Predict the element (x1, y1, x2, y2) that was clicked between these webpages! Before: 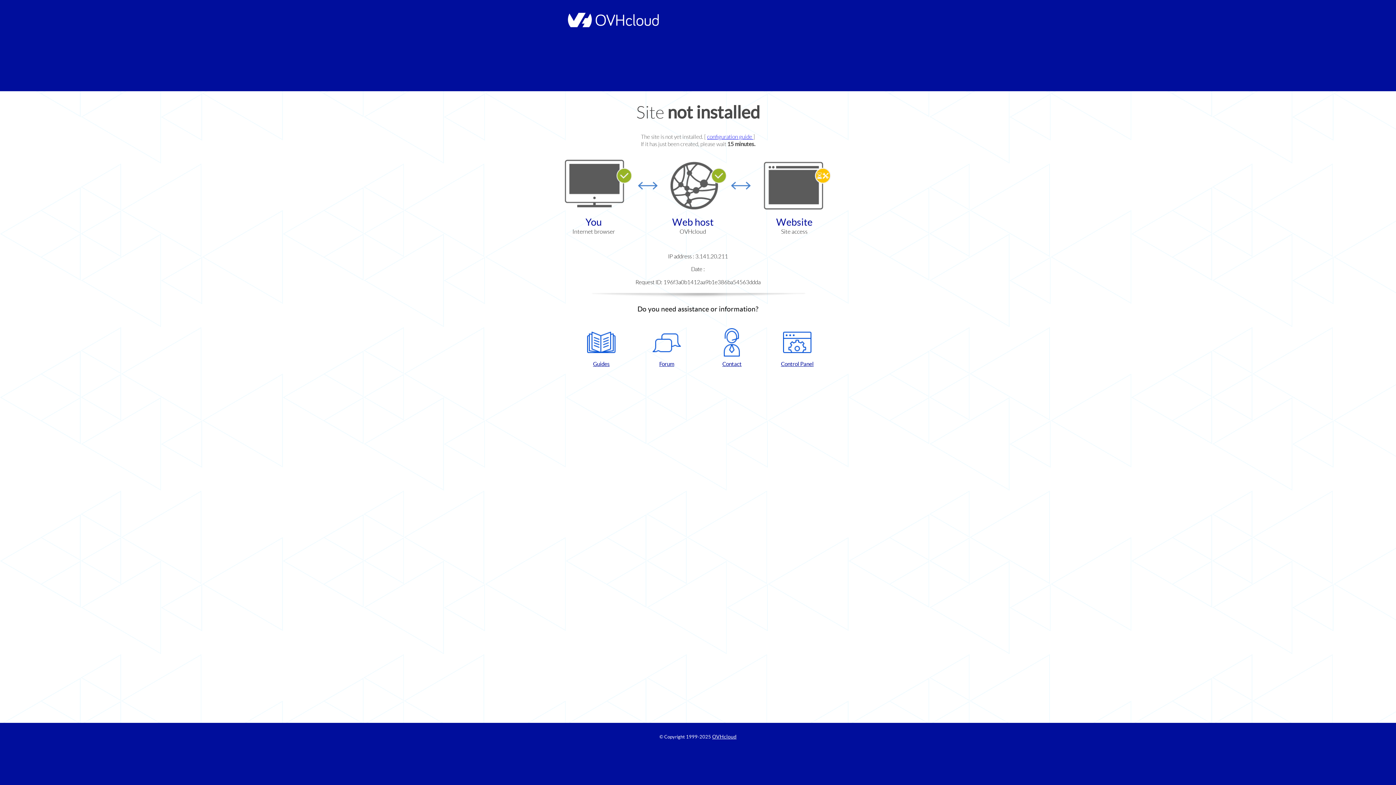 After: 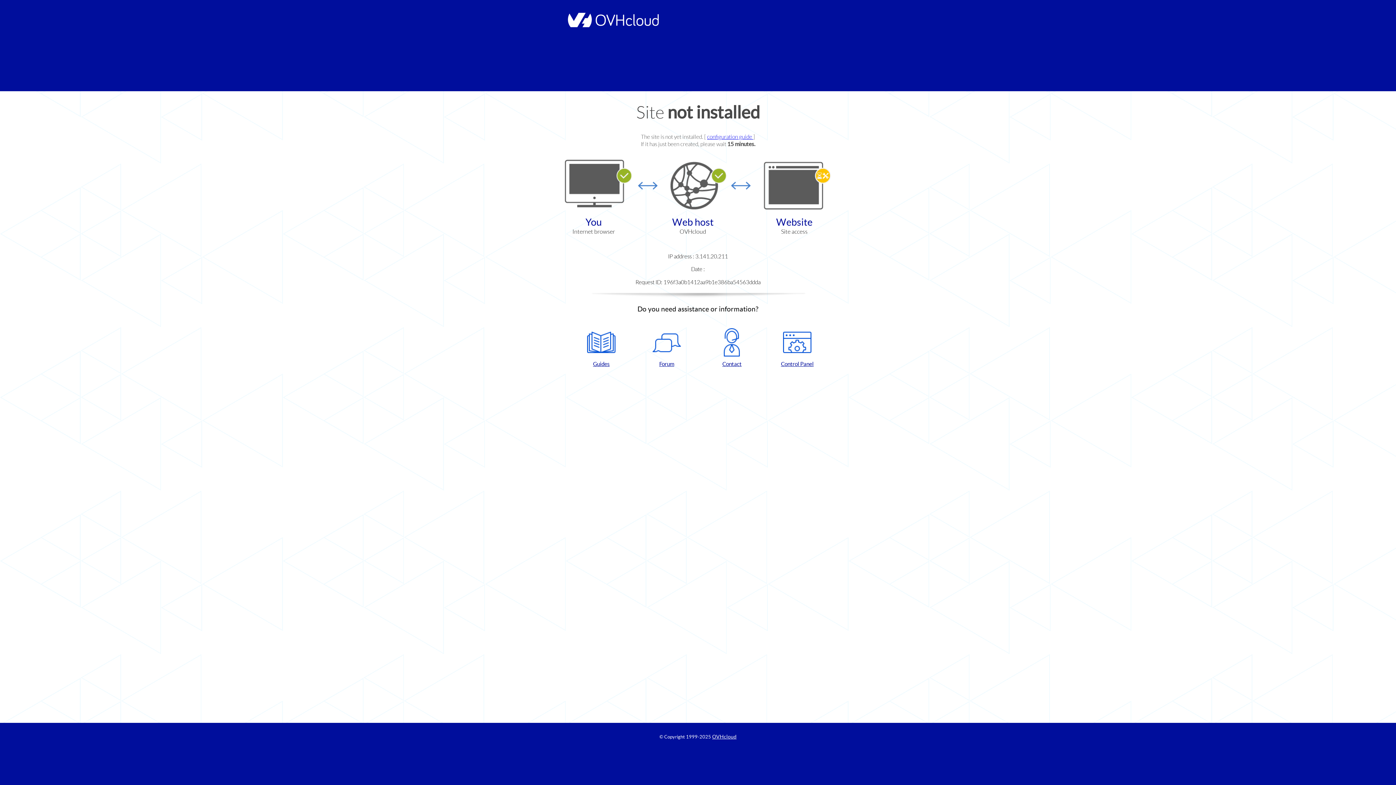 Action: label: Control Panel bbox: (768, 328, 826, 367)